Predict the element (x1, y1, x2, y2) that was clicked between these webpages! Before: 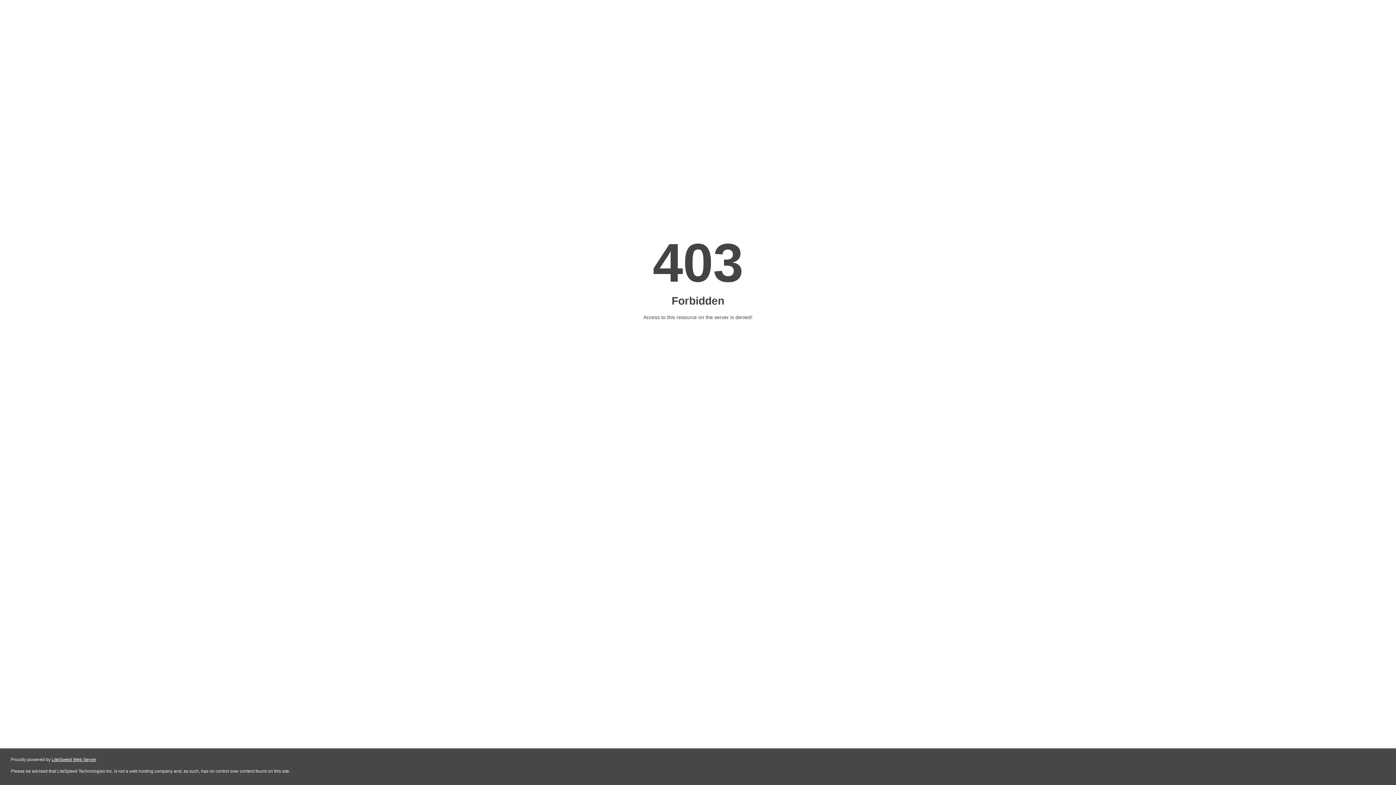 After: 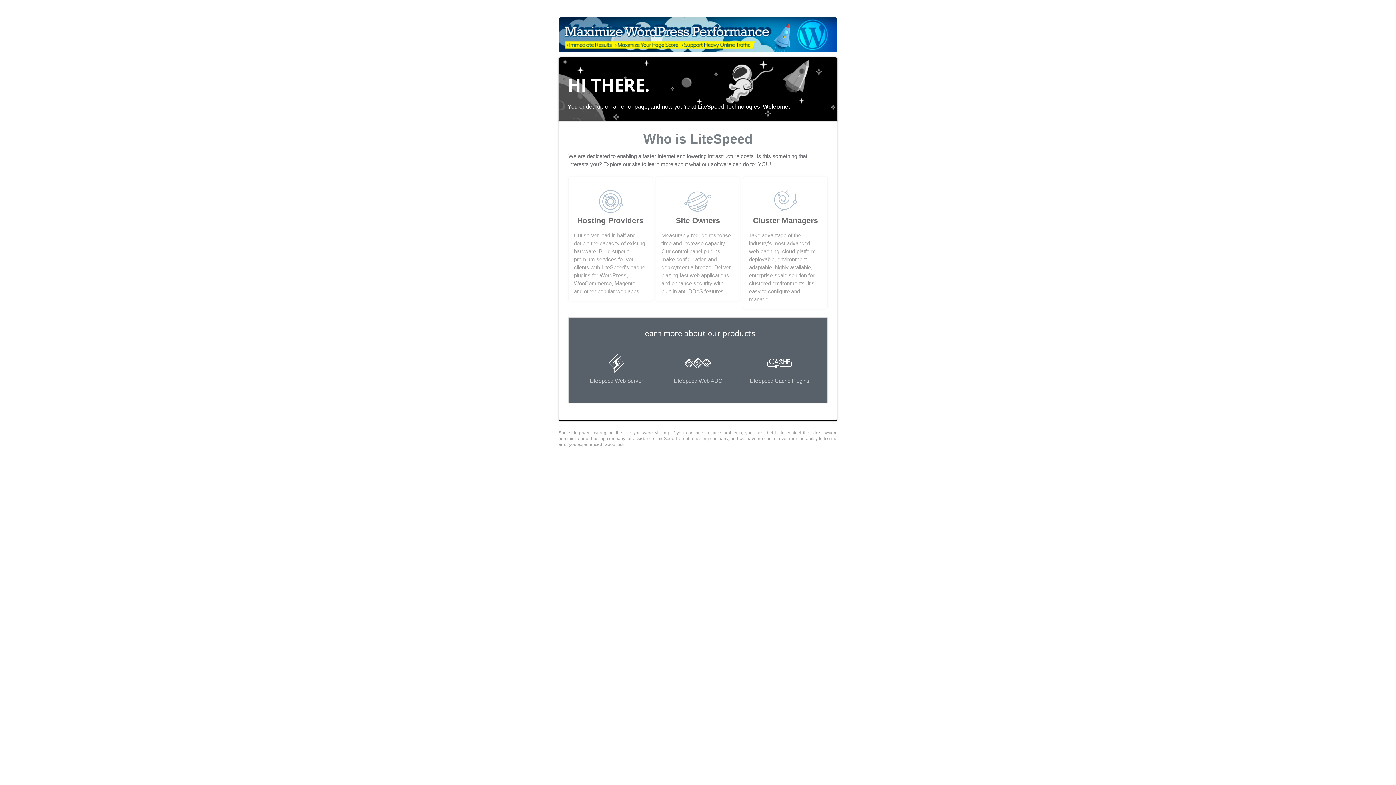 Action: bbox: (51, 757, 96, 762) label: LiteSpeed Web Server